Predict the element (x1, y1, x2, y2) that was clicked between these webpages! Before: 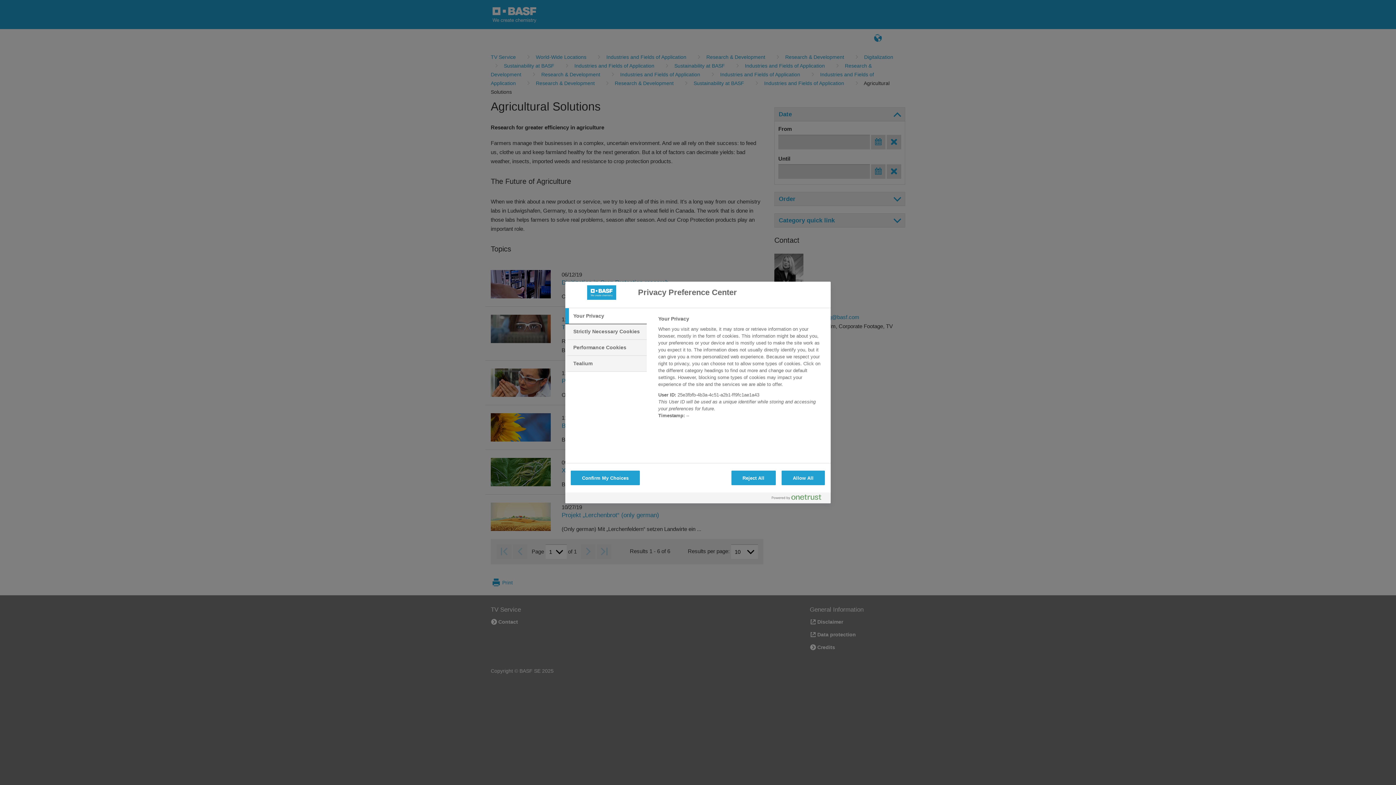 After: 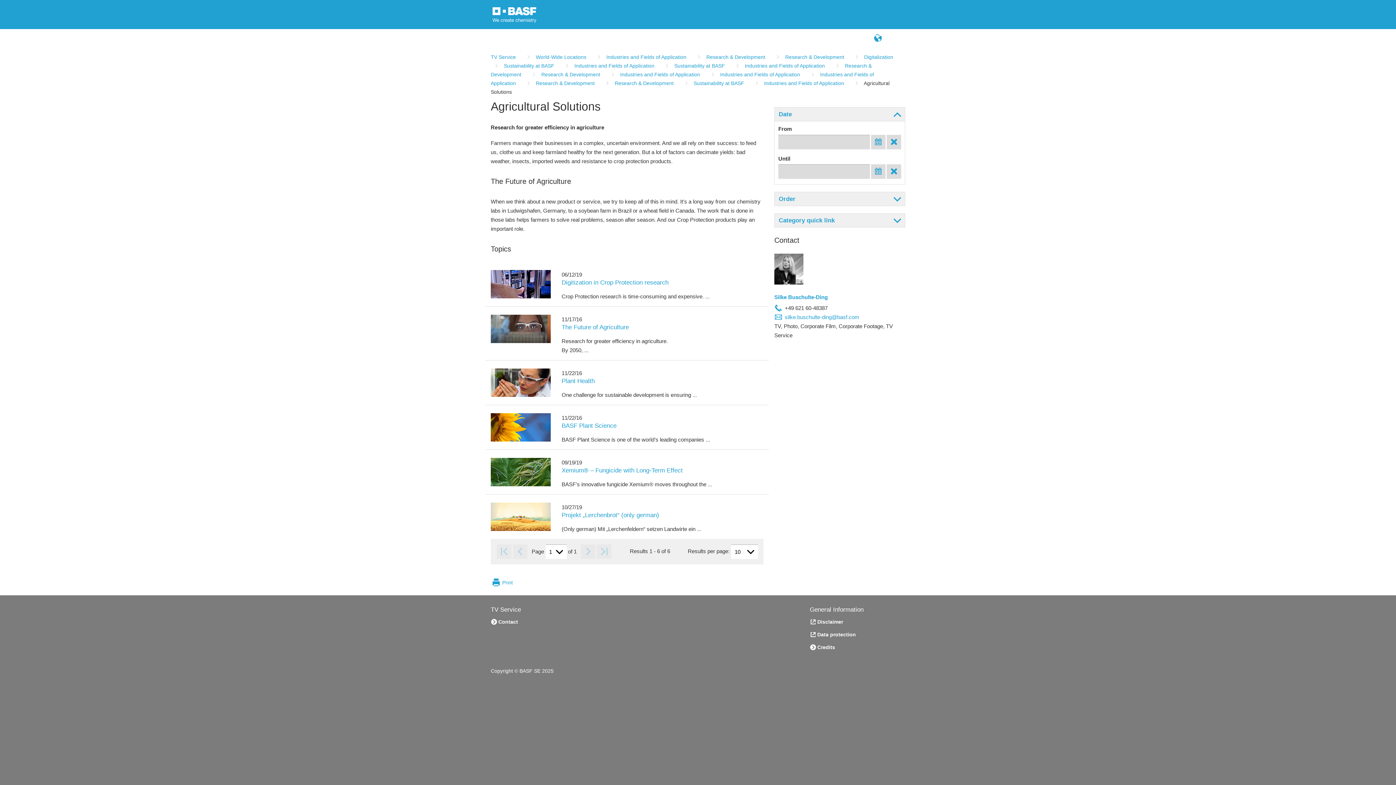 Action: bbox: (570, 470, 640, 485) label: Confirm My Choices